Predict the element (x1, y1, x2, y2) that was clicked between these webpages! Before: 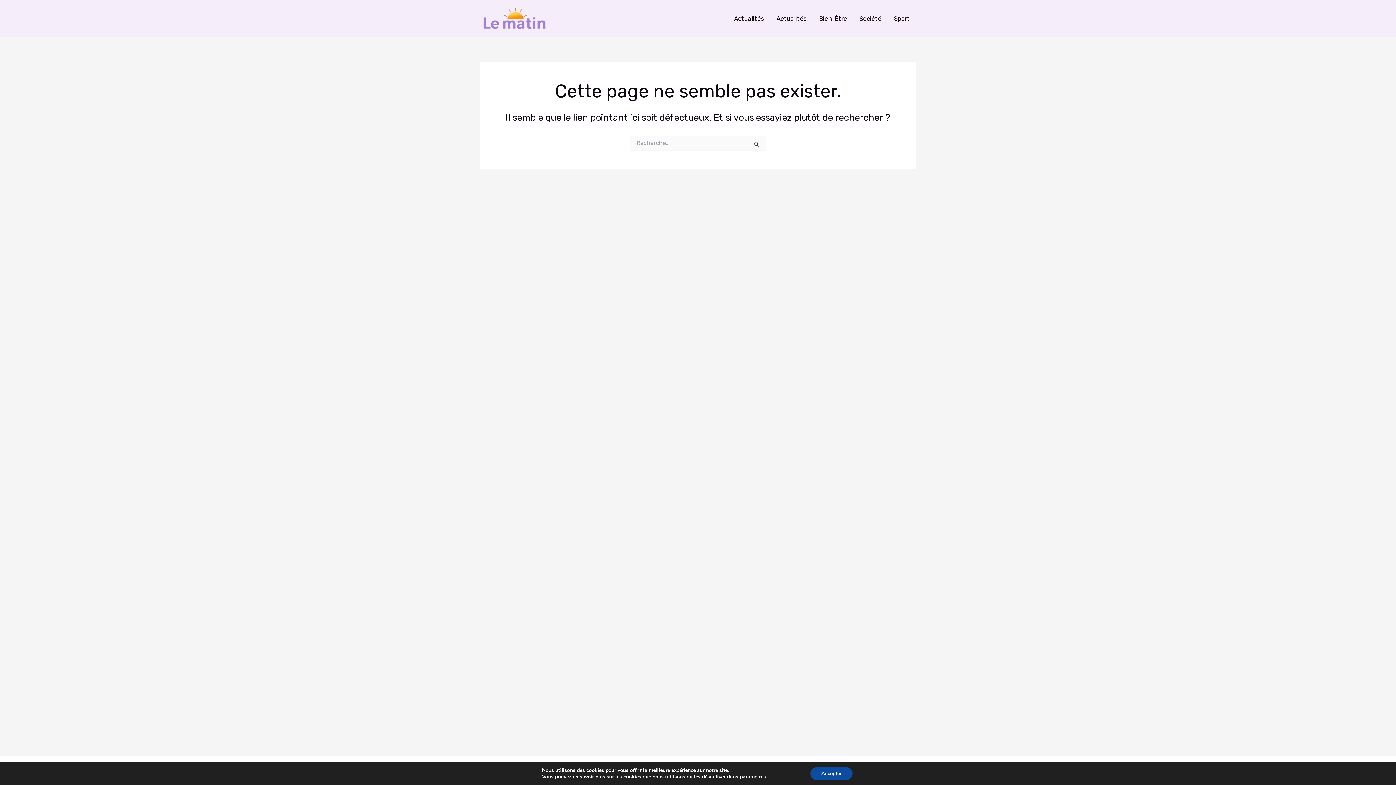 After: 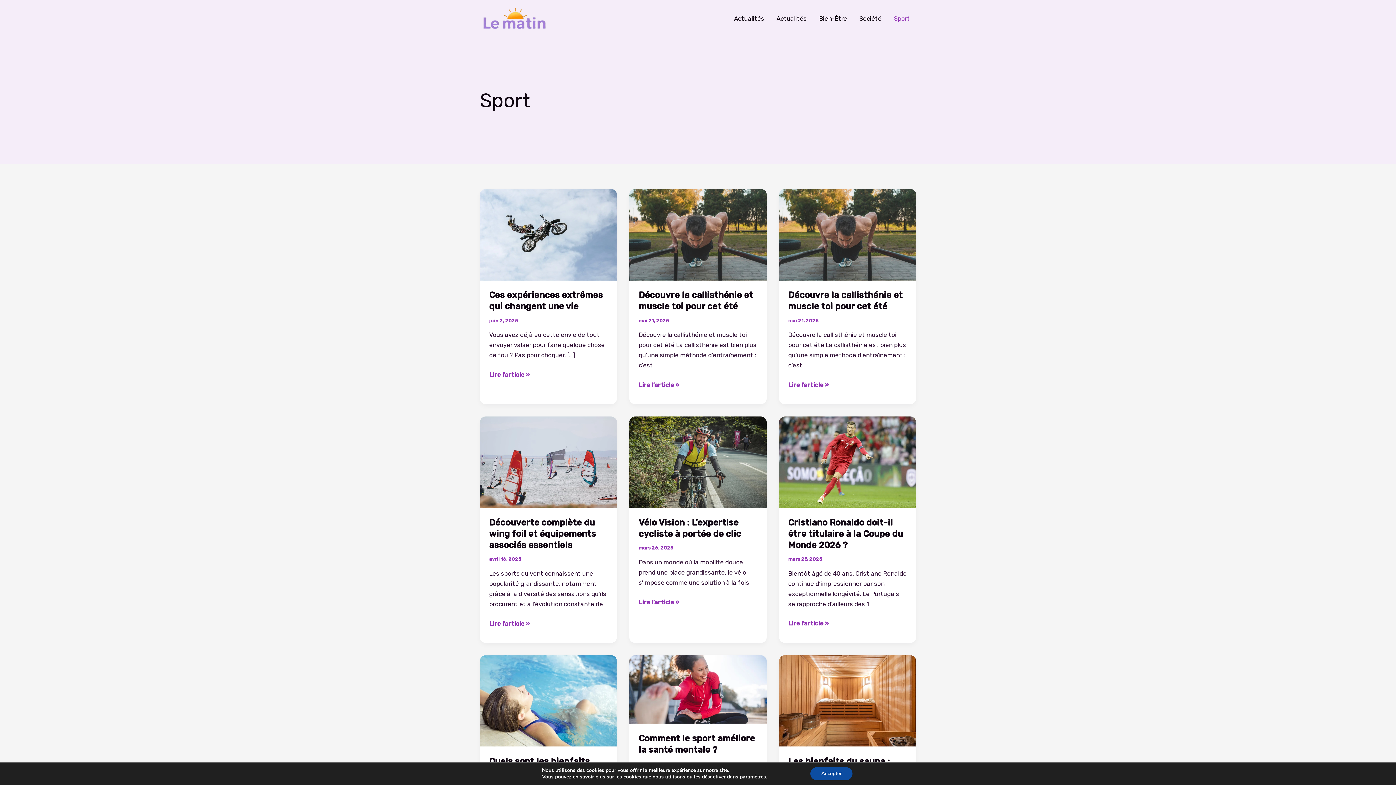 Action: bbox: (888, 4, 916, 33) label: Sport